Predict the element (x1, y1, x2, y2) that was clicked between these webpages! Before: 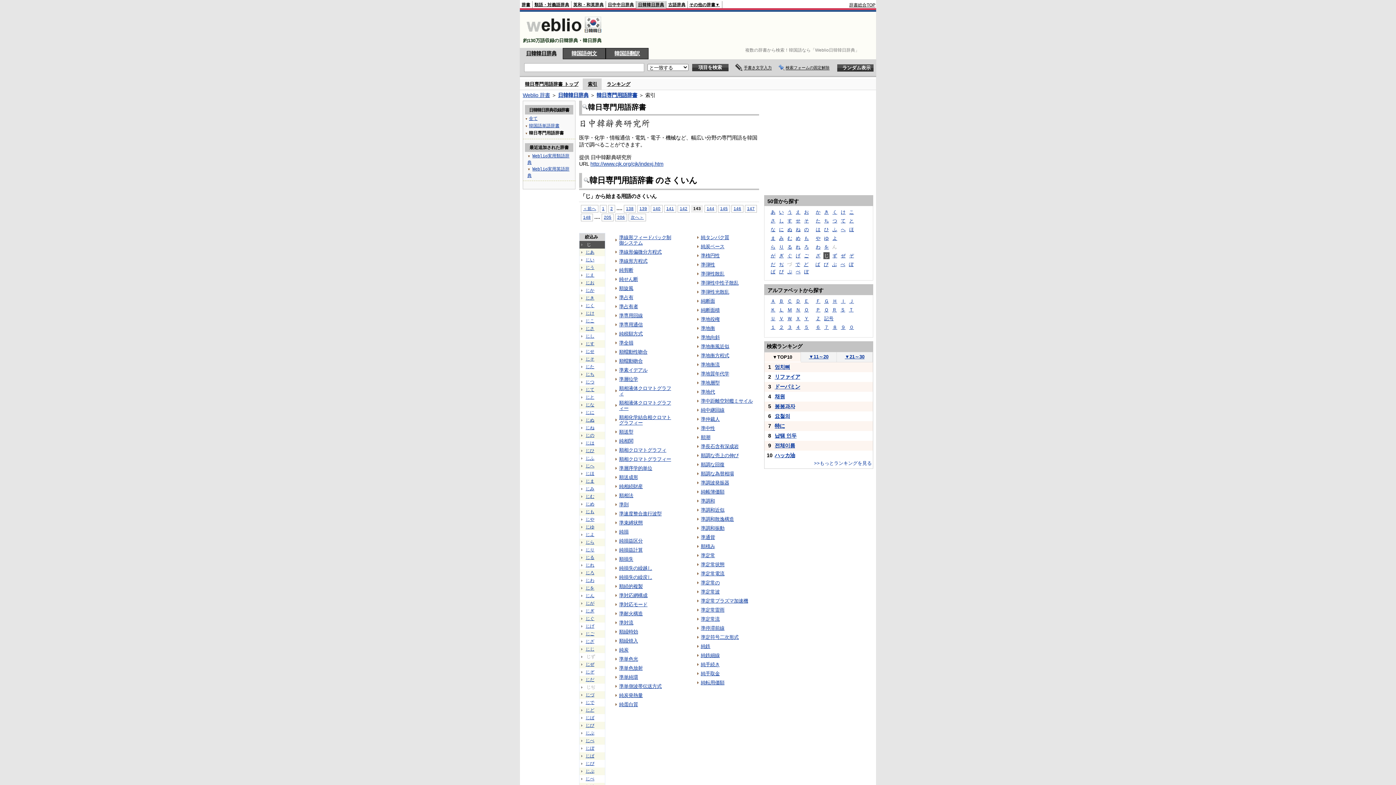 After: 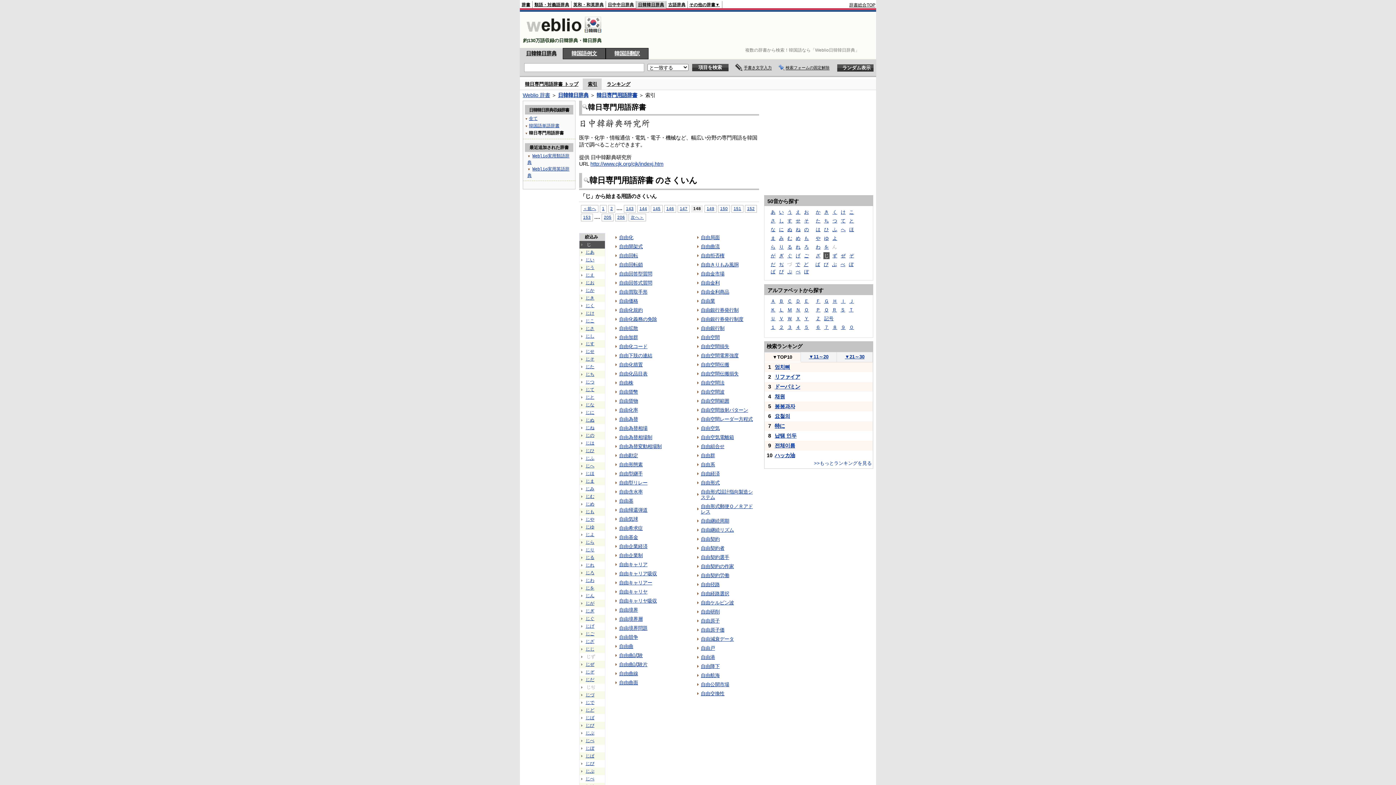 Action: label: 148 bbox: (581, 213, 593, 221)